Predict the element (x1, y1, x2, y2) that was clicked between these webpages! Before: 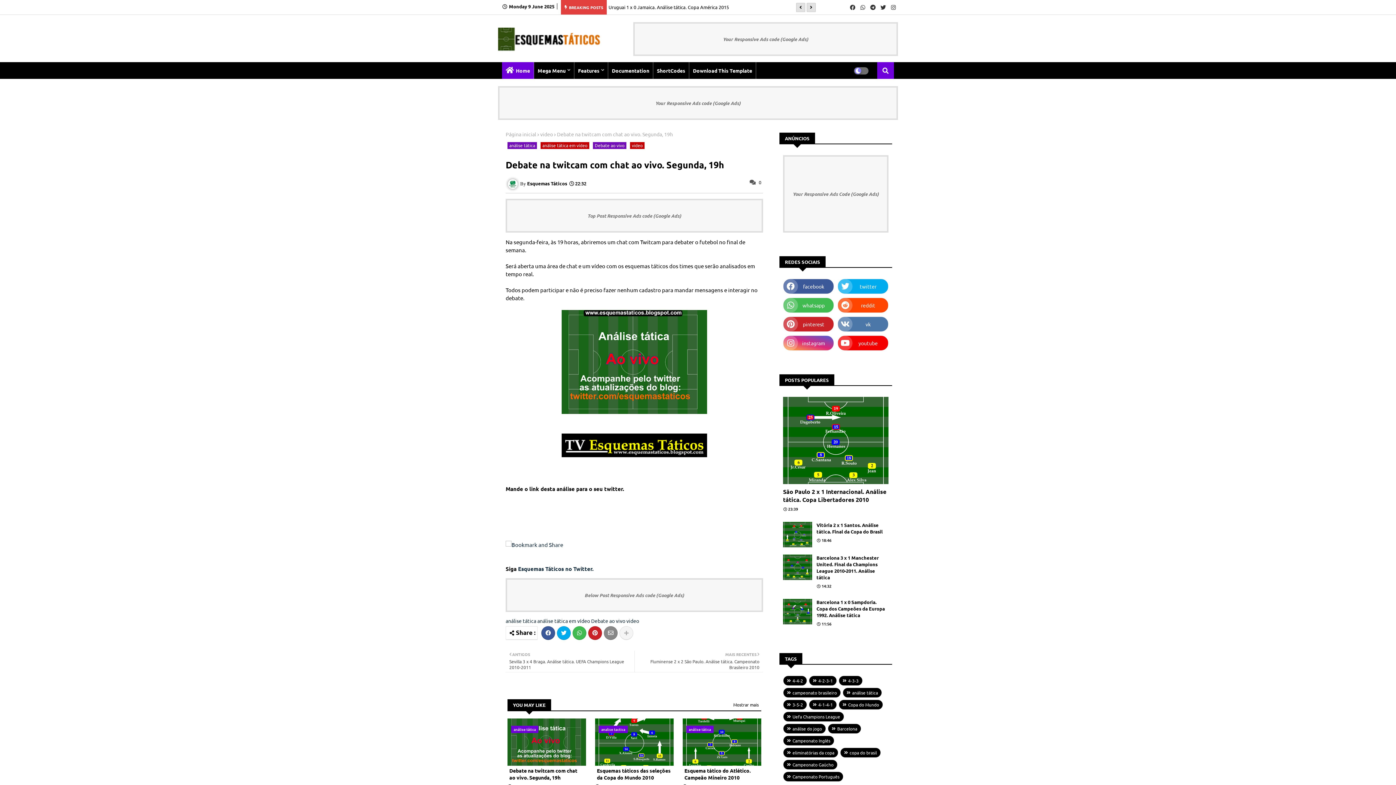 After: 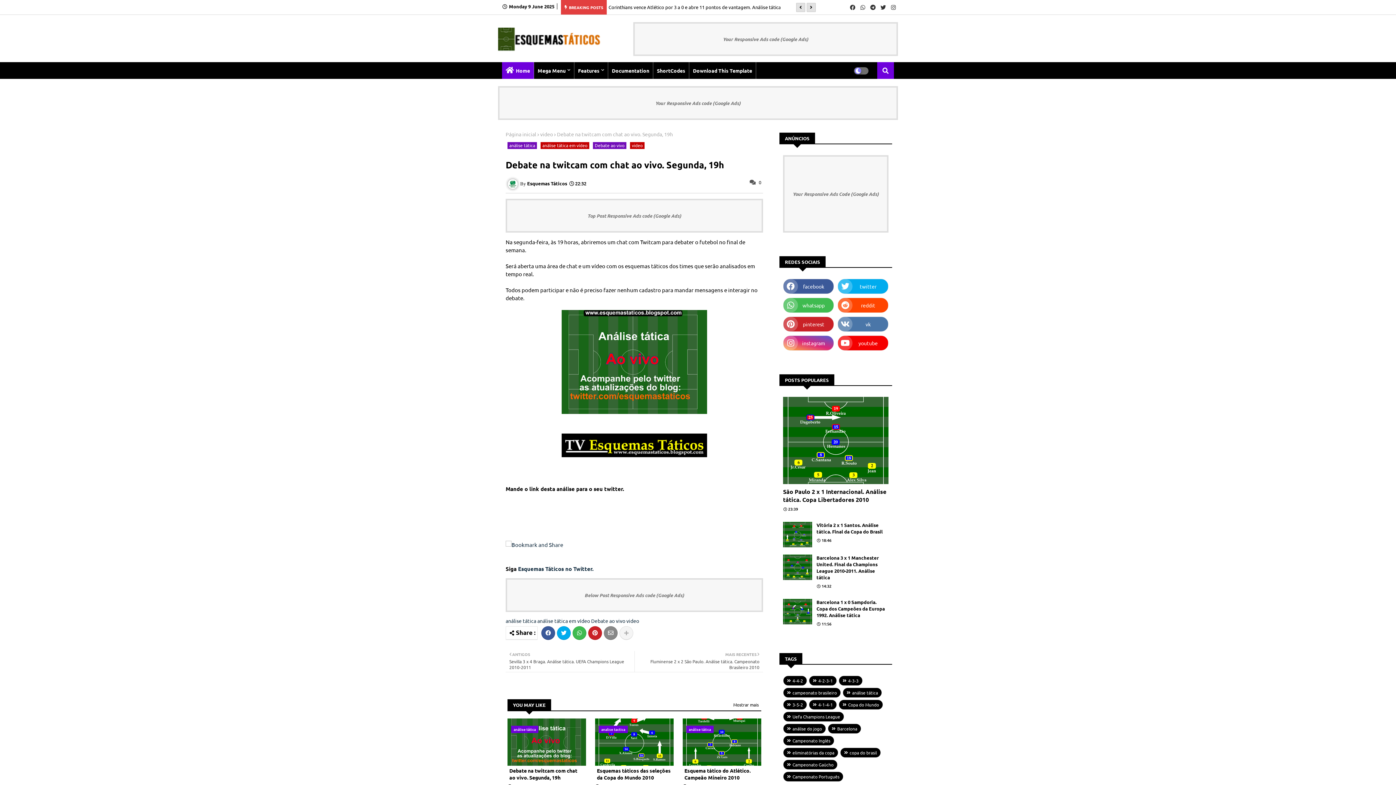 Action: bbox: (505, 578, 763, 612) label: Below Post Responsive Ads code (Google Ads)